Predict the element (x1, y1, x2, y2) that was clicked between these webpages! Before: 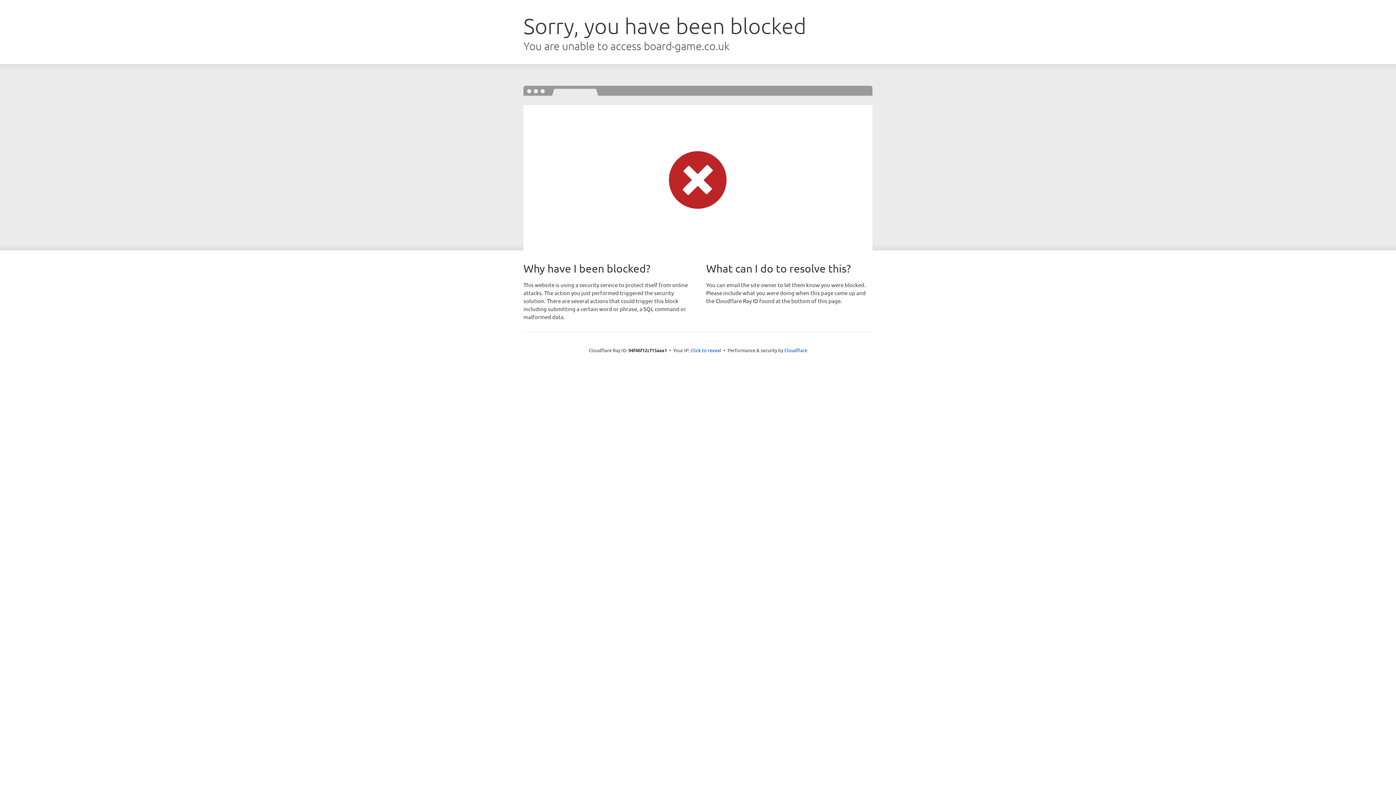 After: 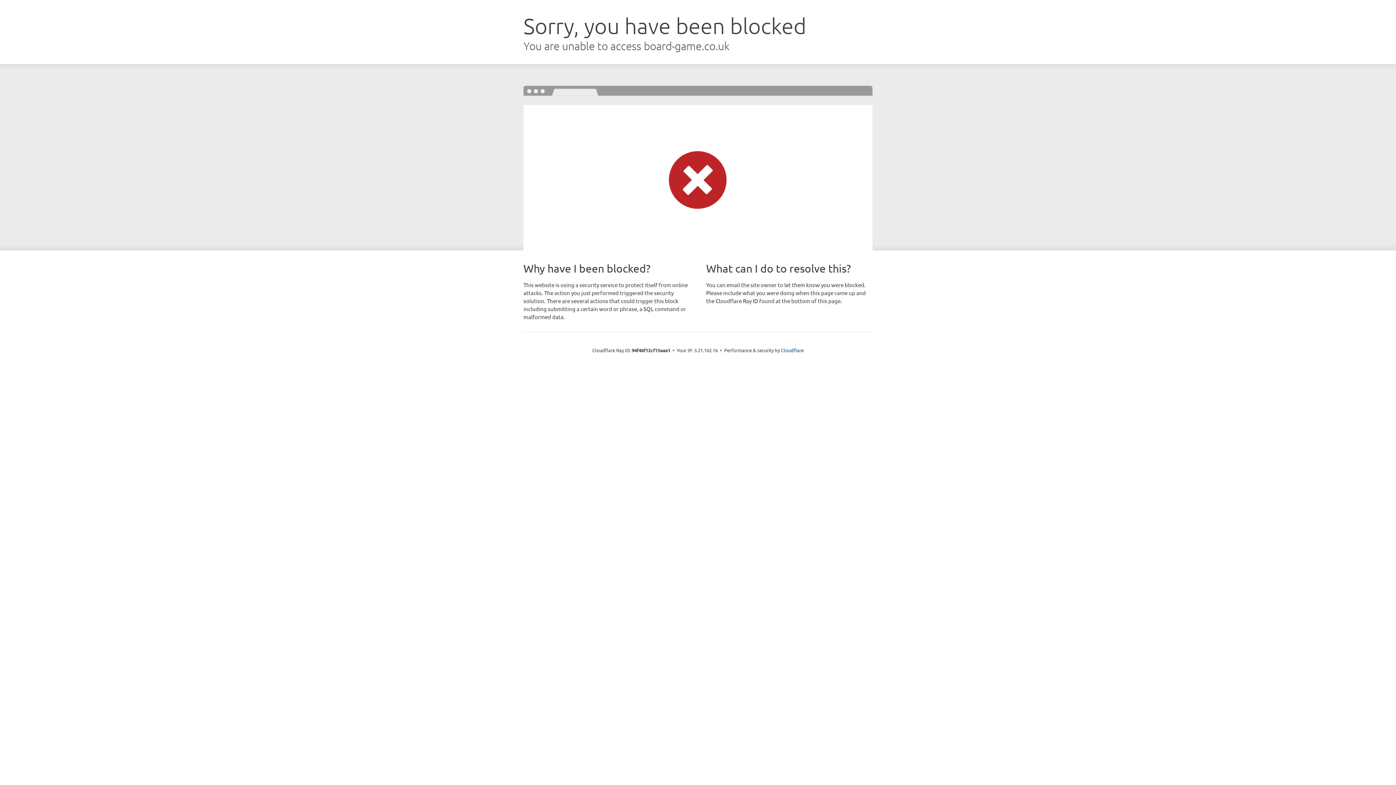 Action: label: Click to reveal bbox: (690, 346, 721, 353)